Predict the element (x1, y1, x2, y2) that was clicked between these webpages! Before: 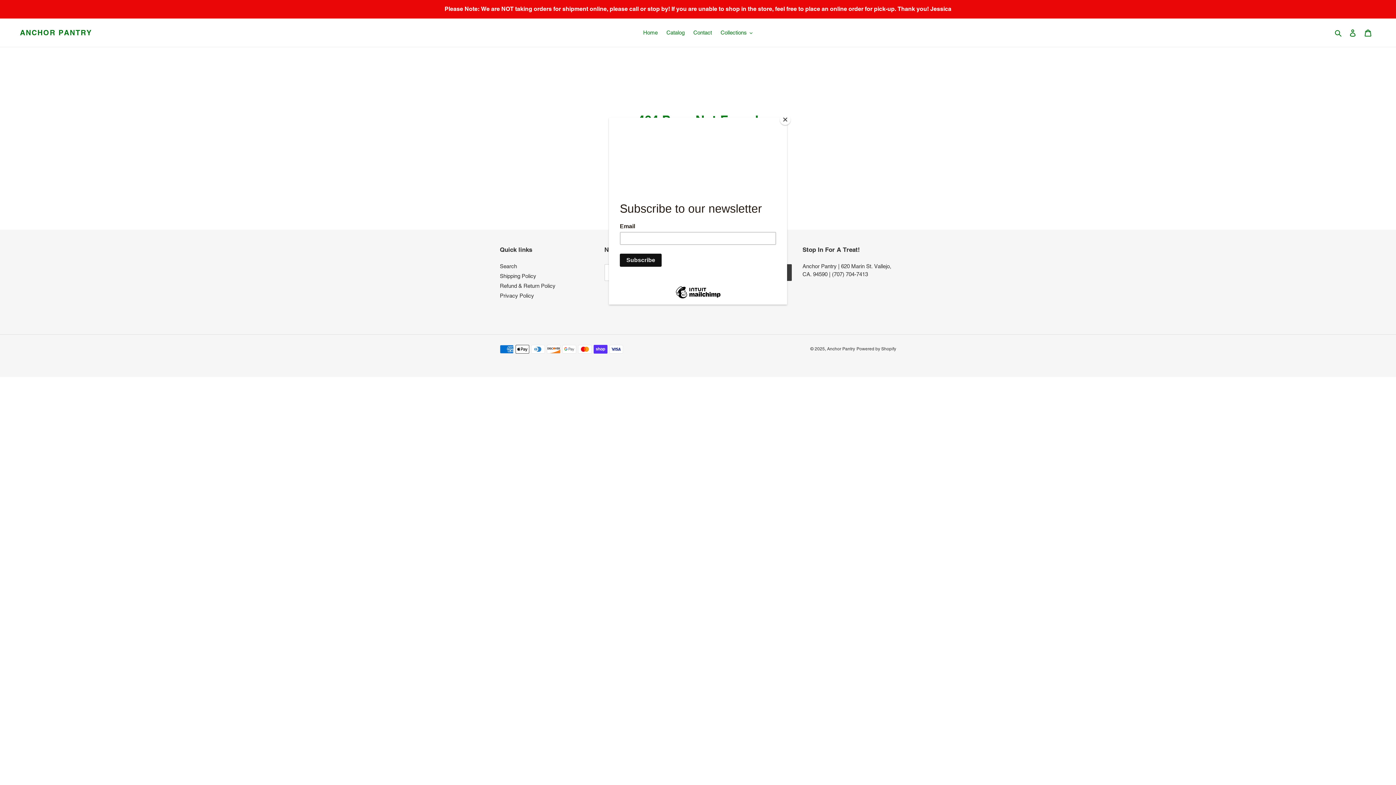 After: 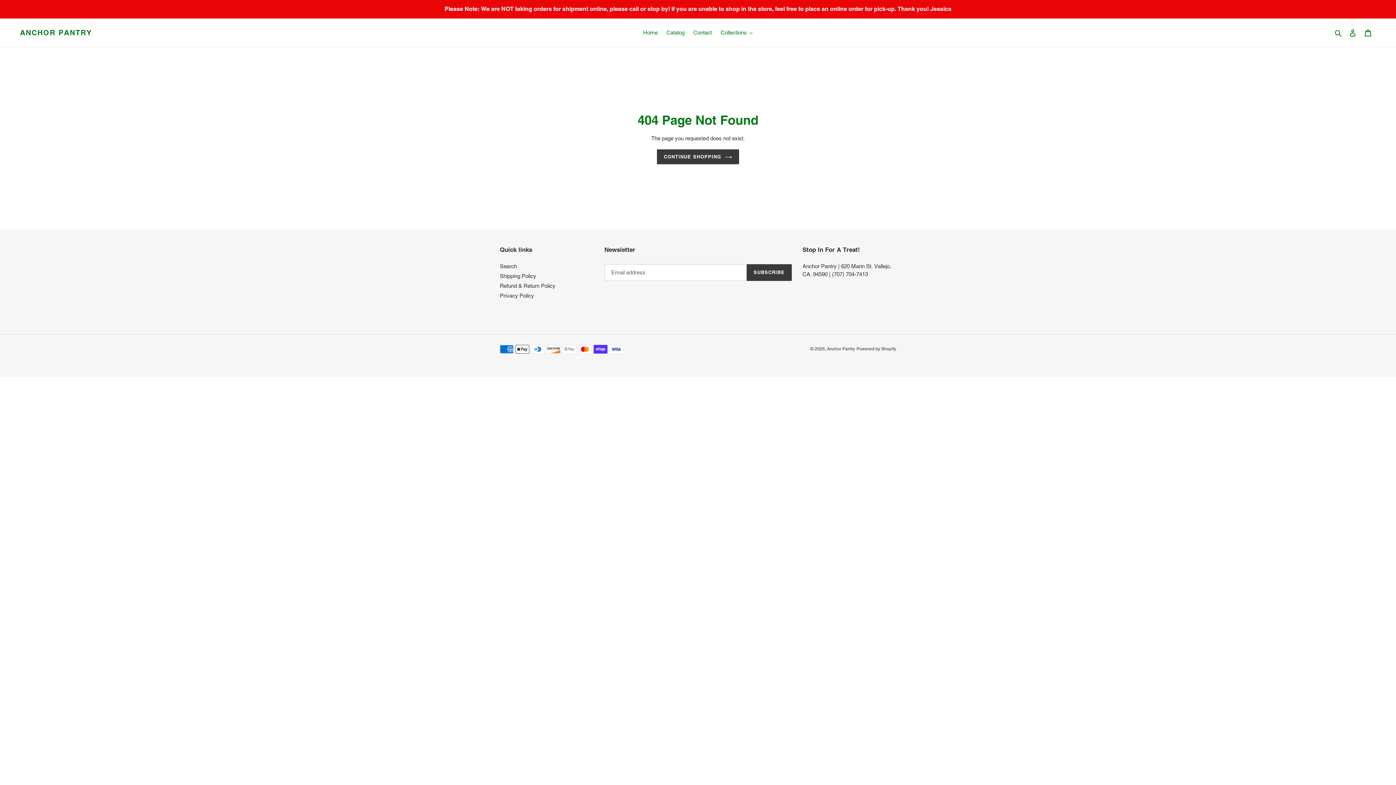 Action: label: Close bbox: (780, 114, 790, 125)